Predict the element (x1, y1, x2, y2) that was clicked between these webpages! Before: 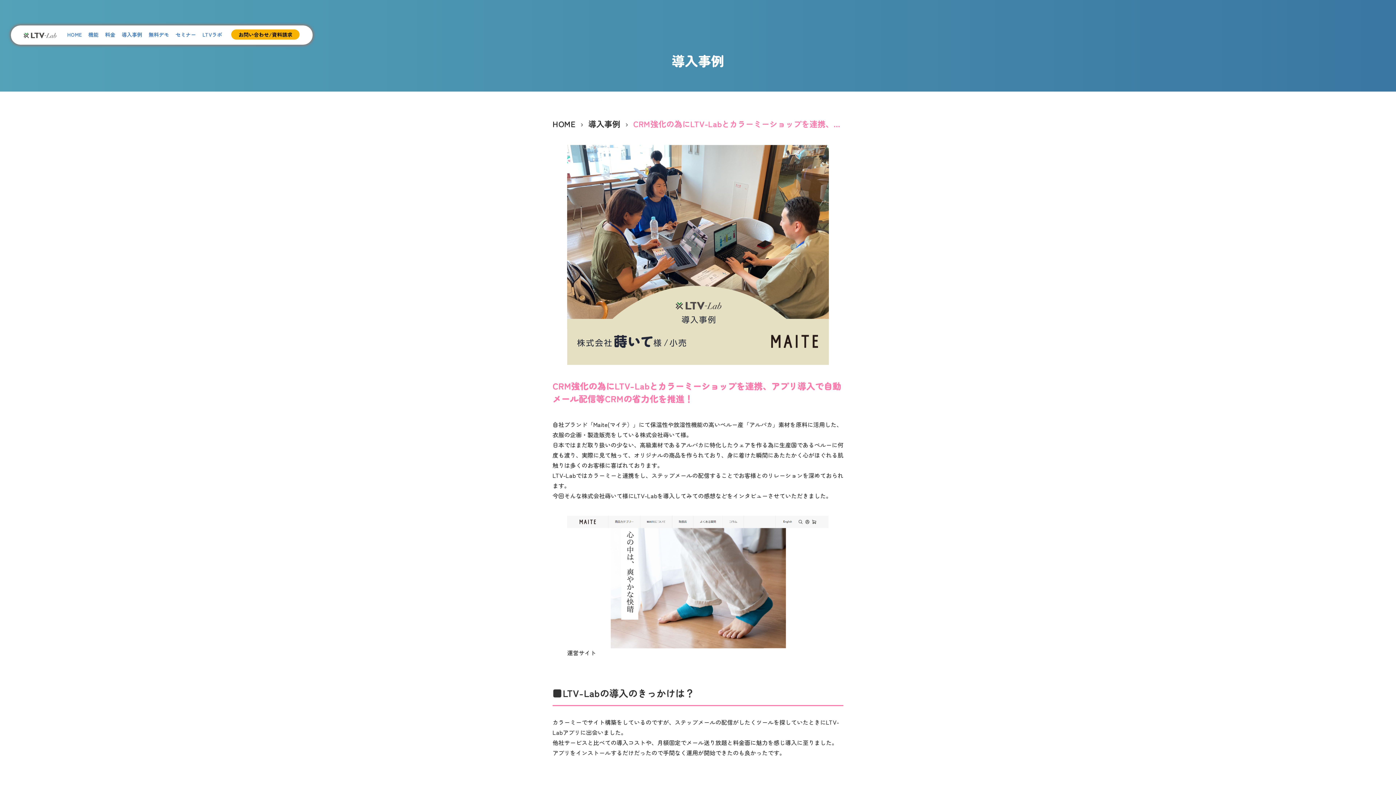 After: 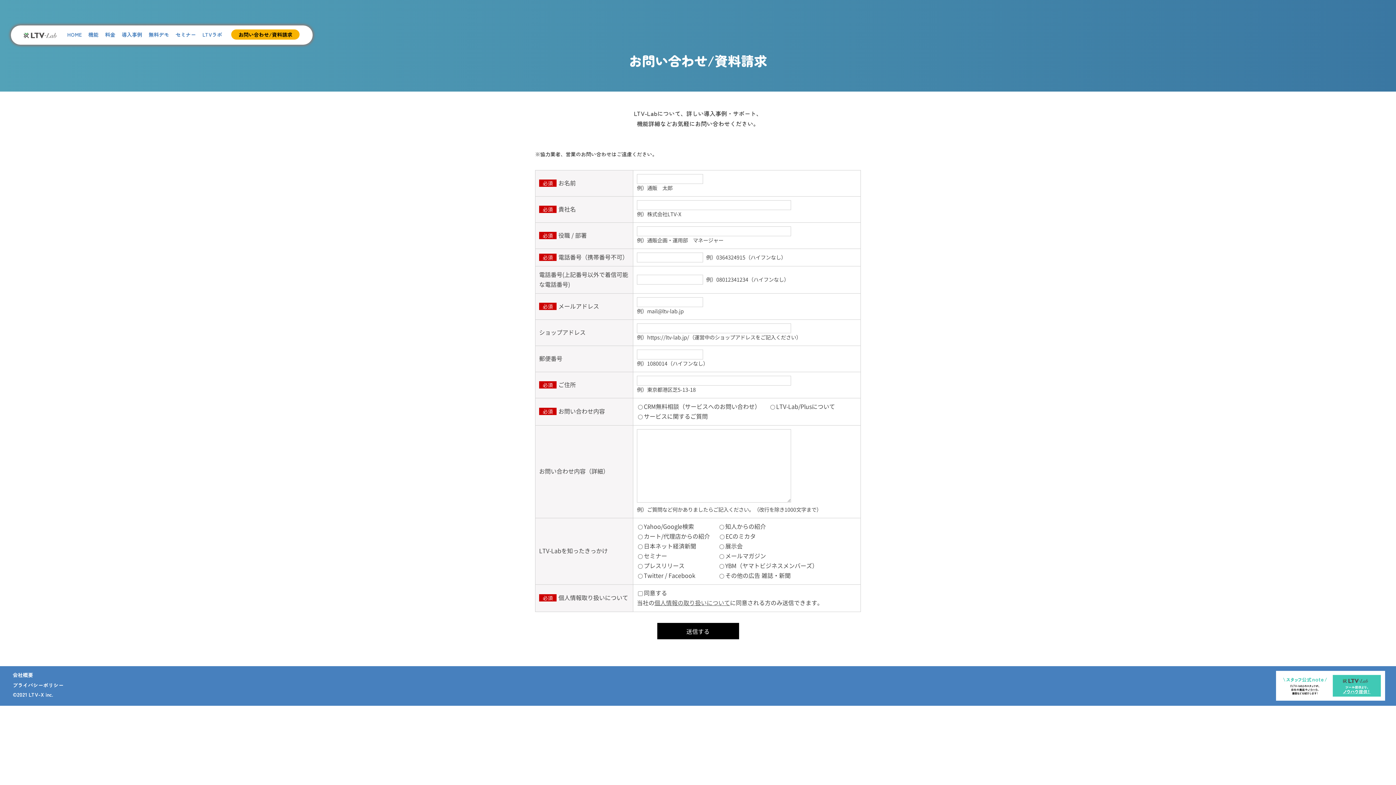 Action: label: お問い合わせ/資料請求 bbox: (231, 29, 299, 39)